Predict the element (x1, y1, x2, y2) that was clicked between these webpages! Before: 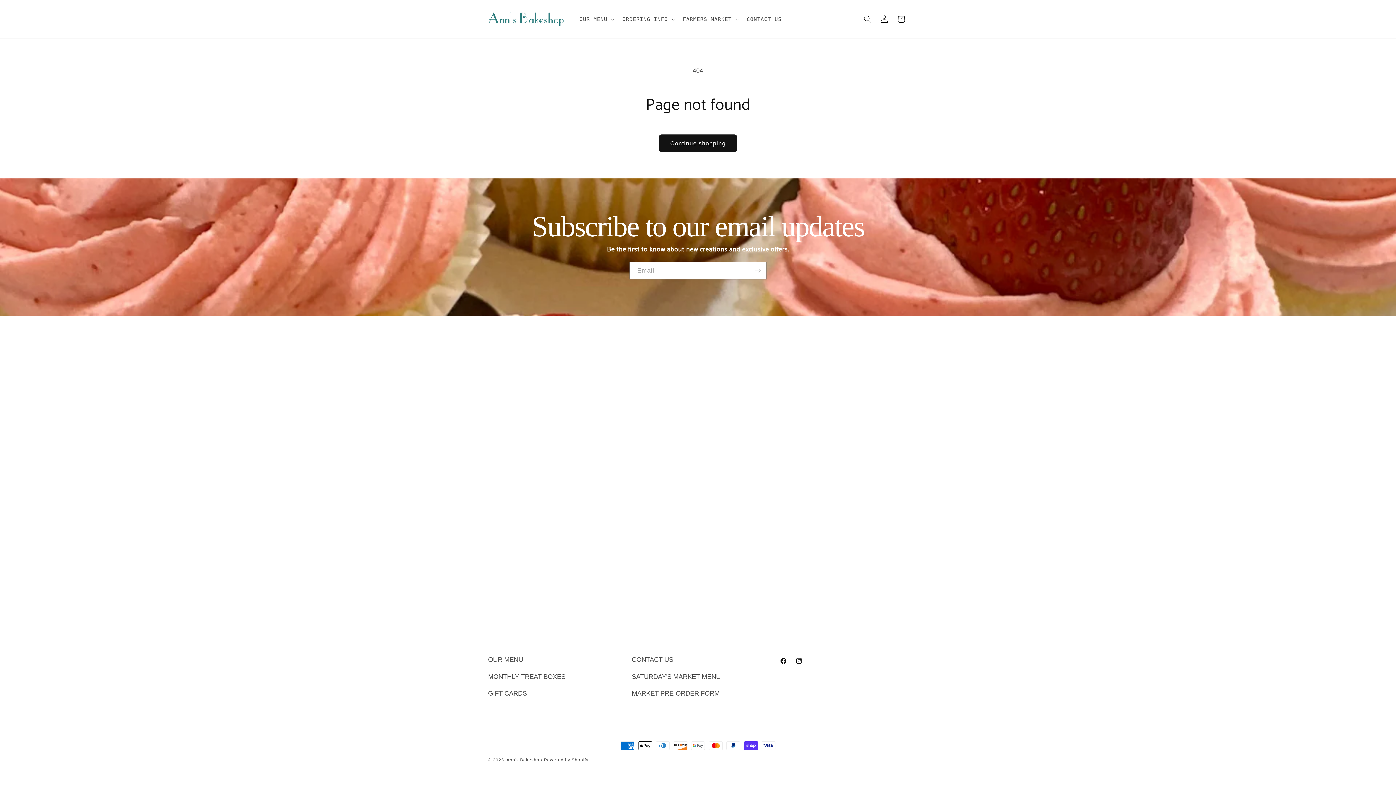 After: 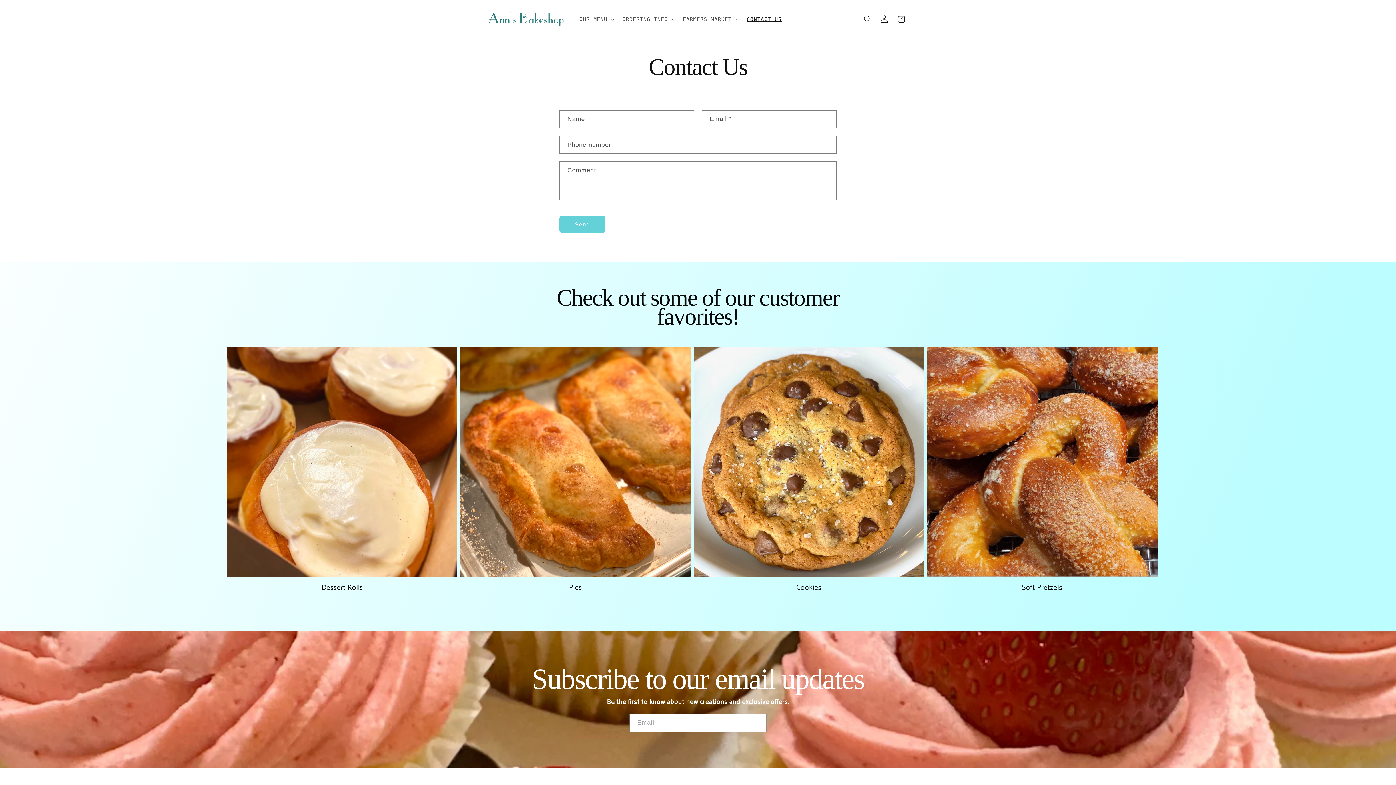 Action: bbox: (632, 653, 673, 668) label: CONTACT US